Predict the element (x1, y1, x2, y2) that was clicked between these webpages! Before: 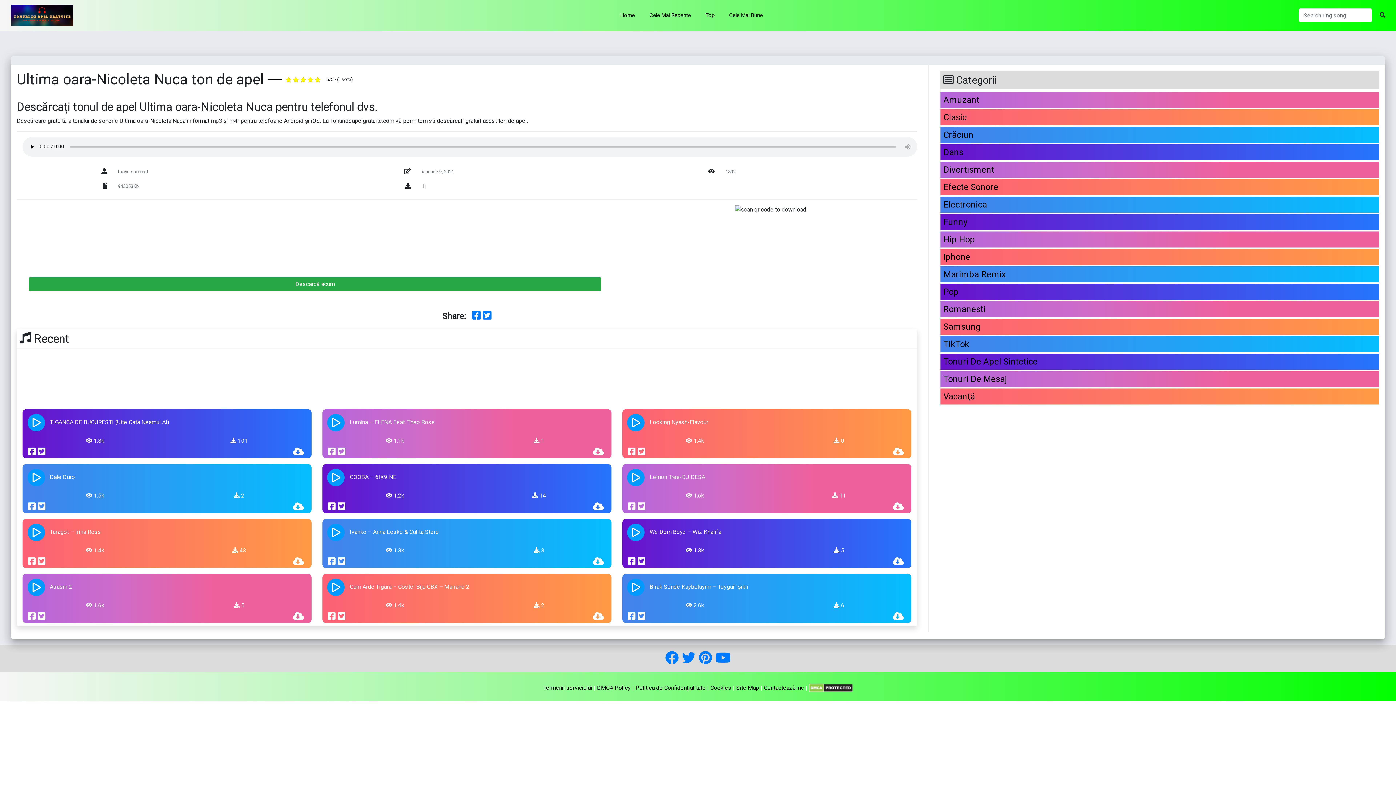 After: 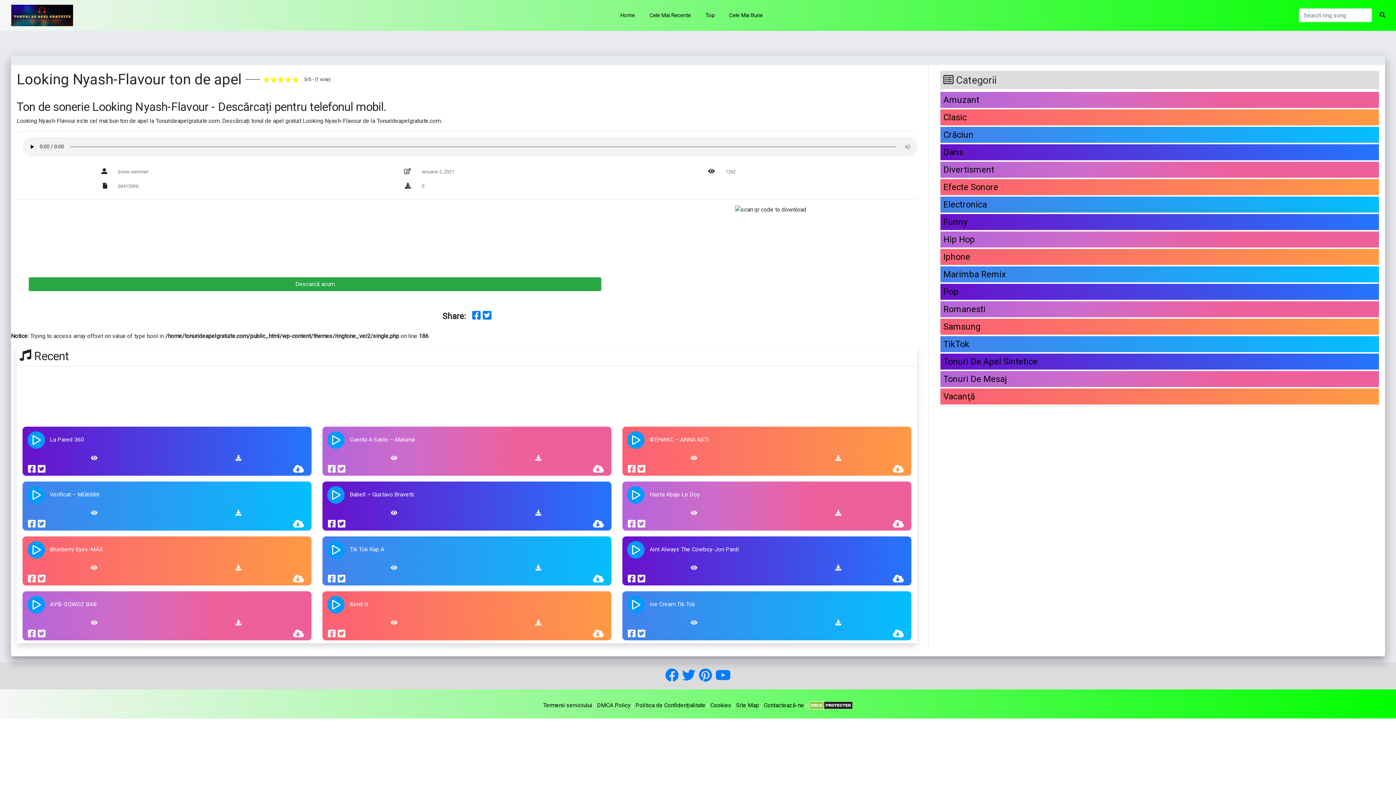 Action: label: Looking Nyash-Flavour bbox: (649, 418, 708, 426)